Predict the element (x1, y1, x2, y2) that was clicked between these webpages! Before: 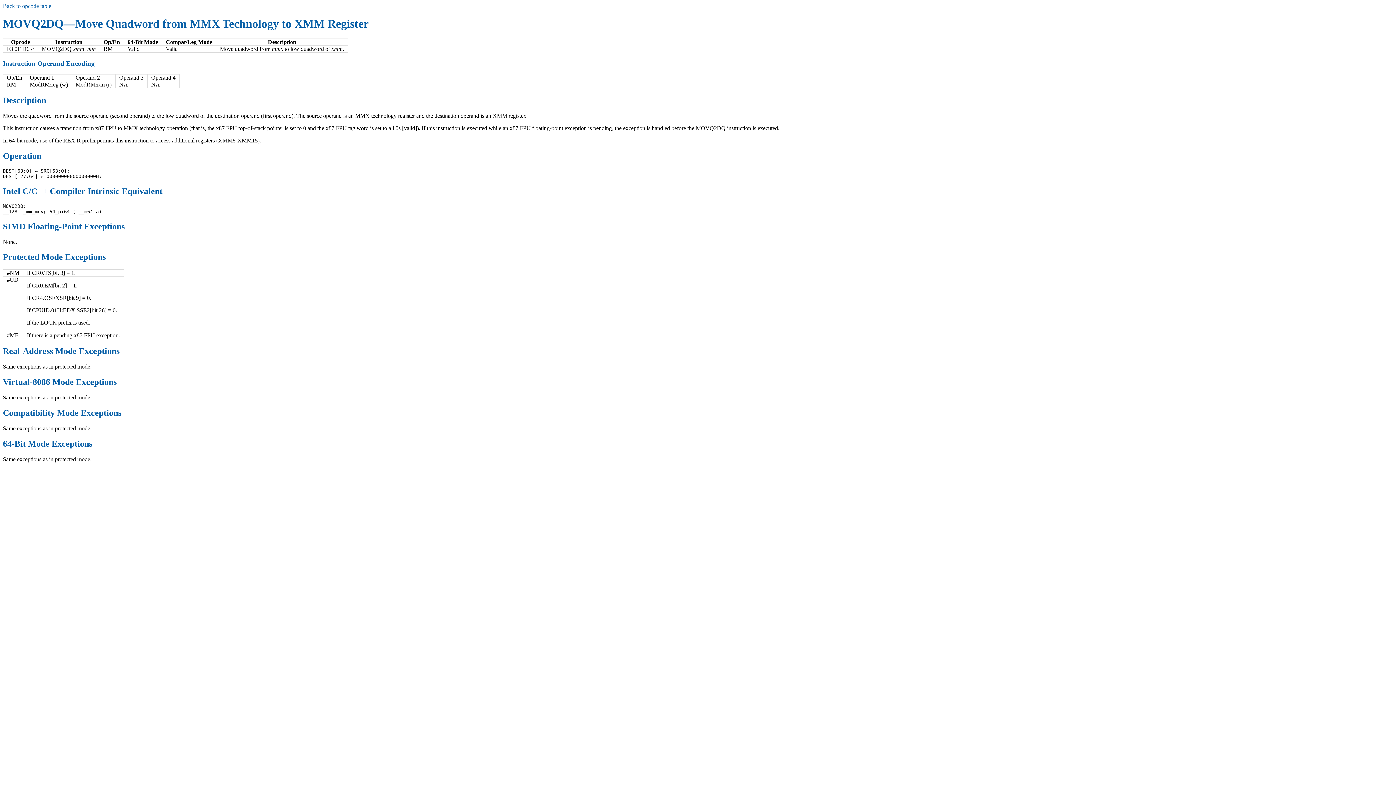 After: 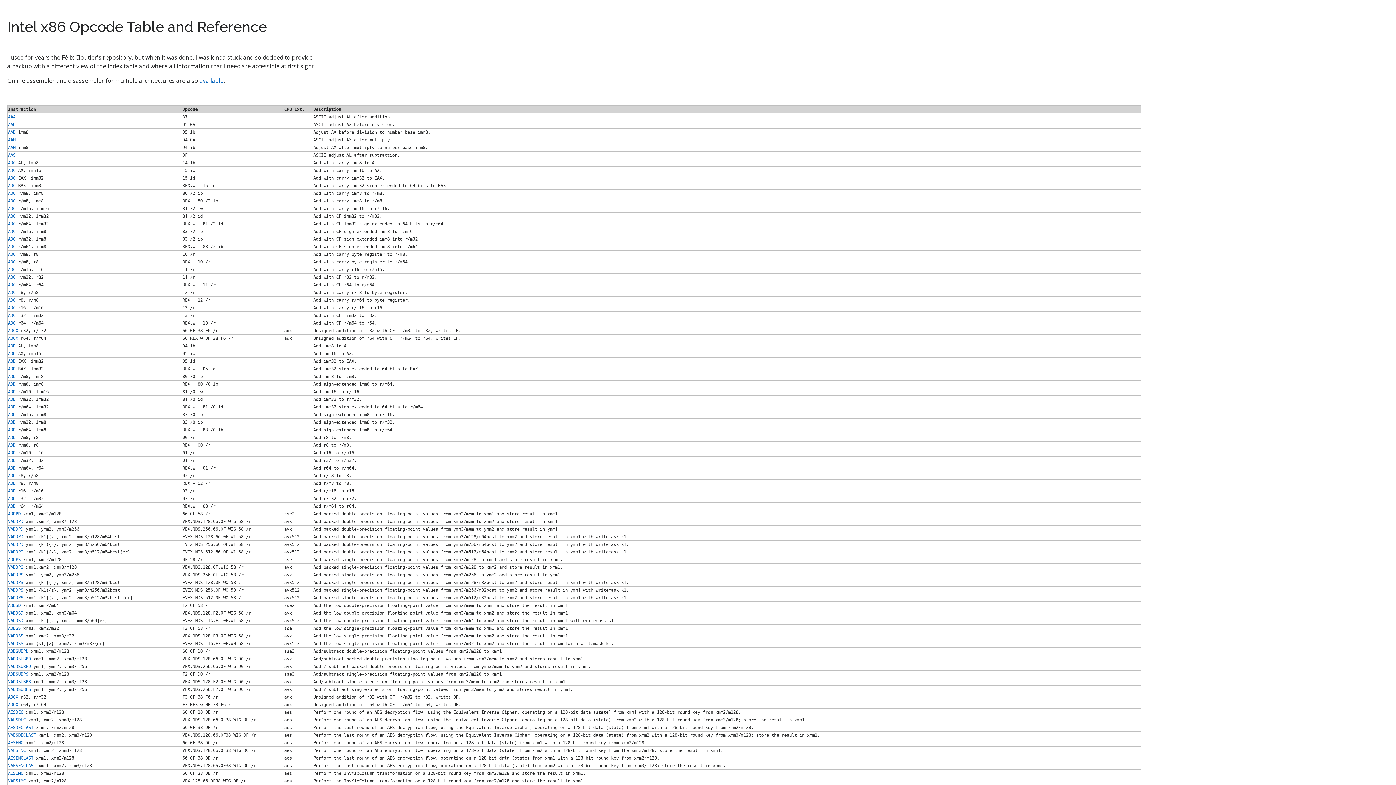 Action: label: Back to opcode table bbox: (2, 2, 51, 9)